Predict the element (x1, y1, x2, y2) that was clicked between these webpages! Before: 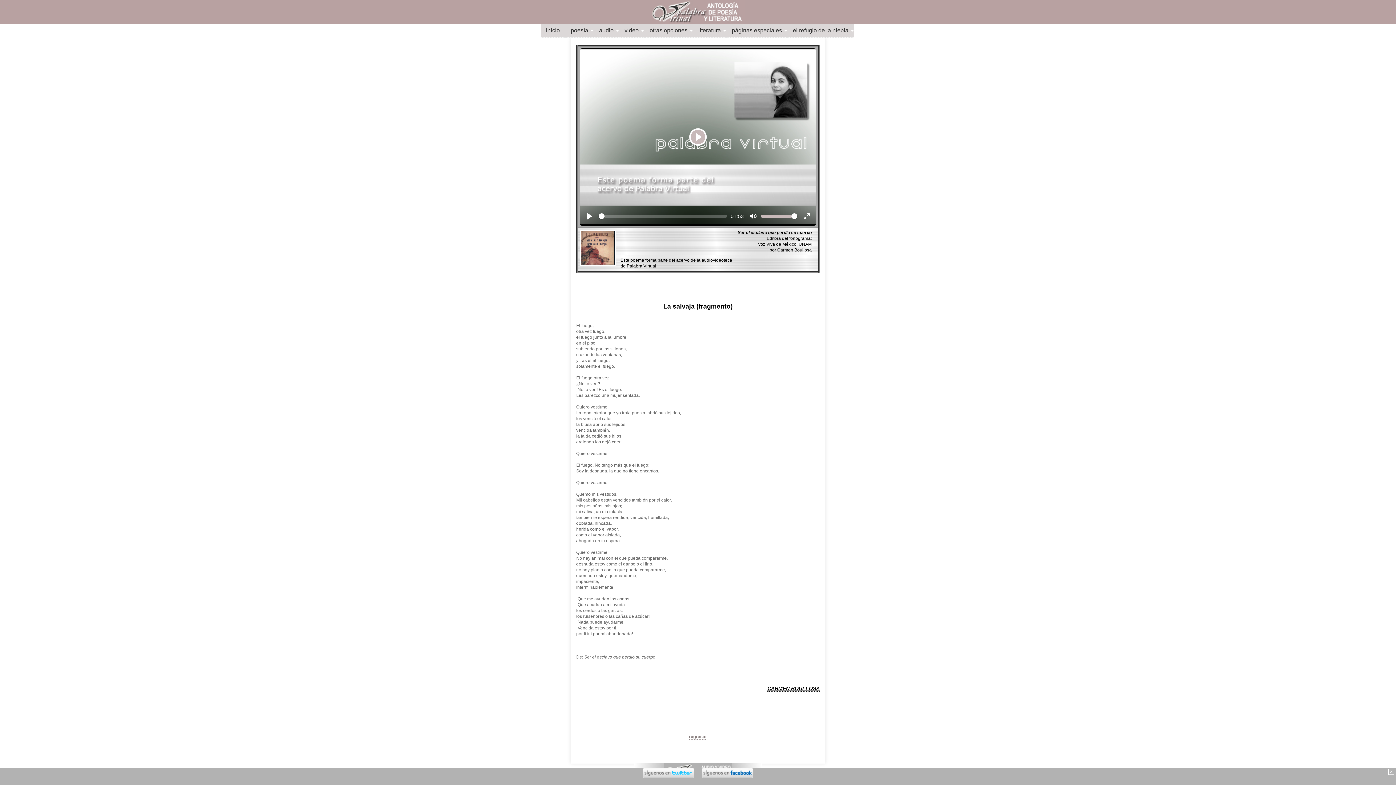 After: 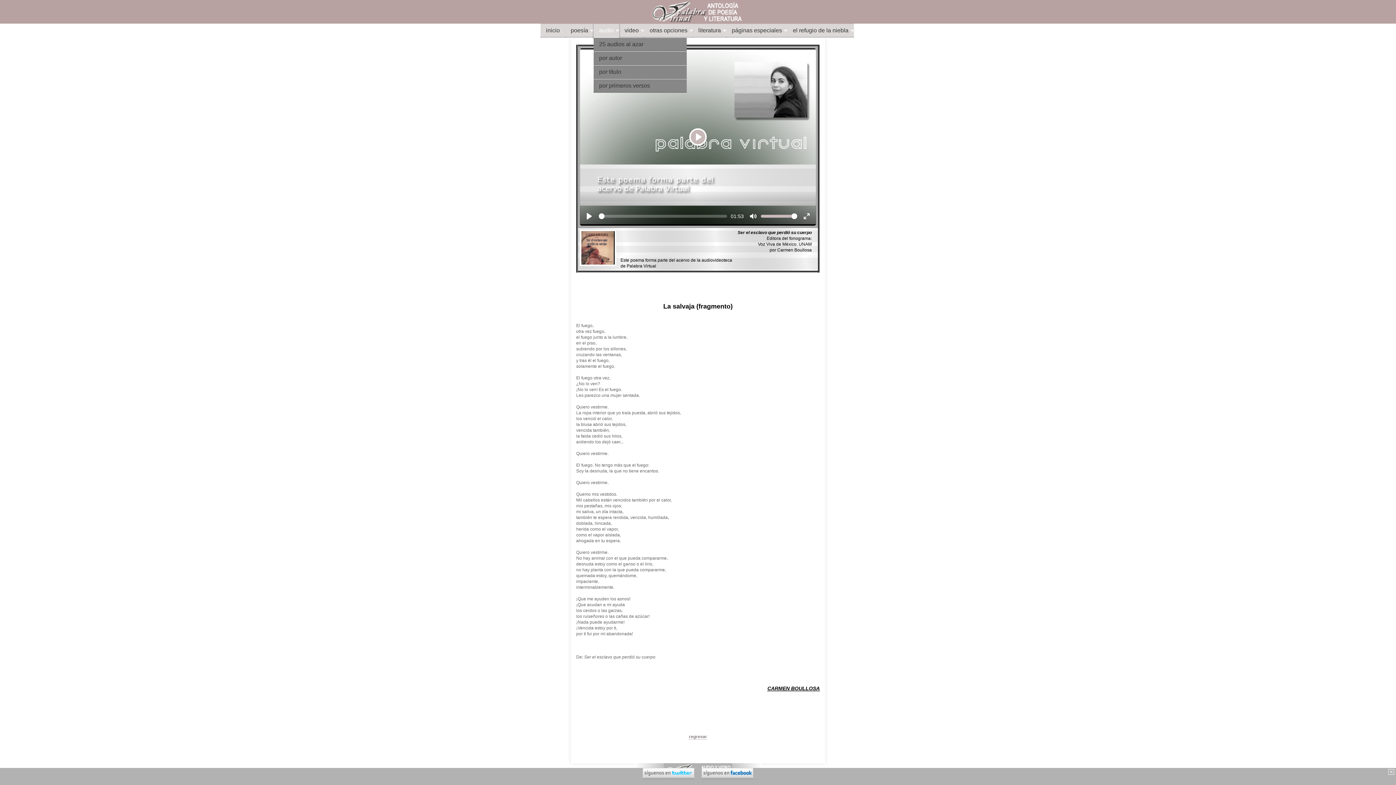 Action: label: audio bbox: (593, 24, 619, 37)